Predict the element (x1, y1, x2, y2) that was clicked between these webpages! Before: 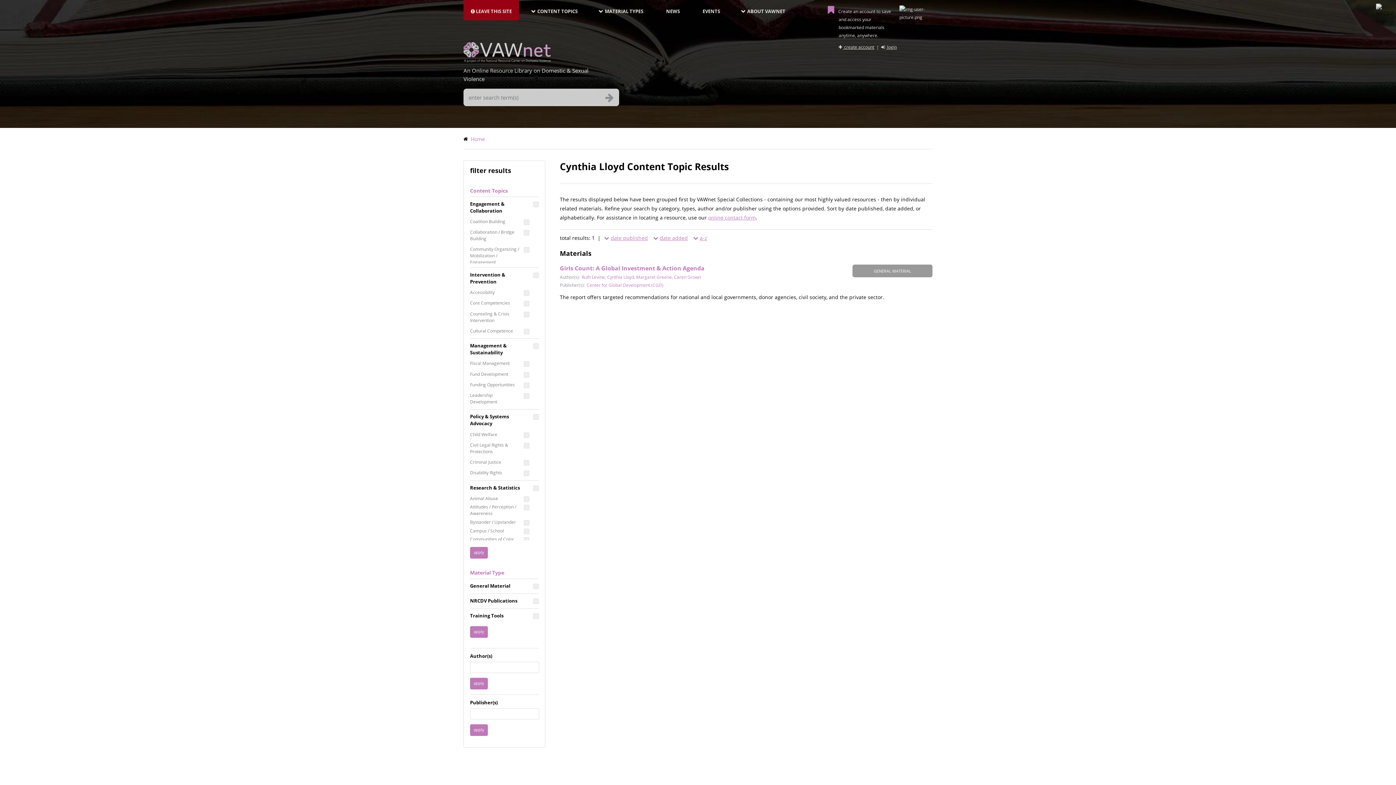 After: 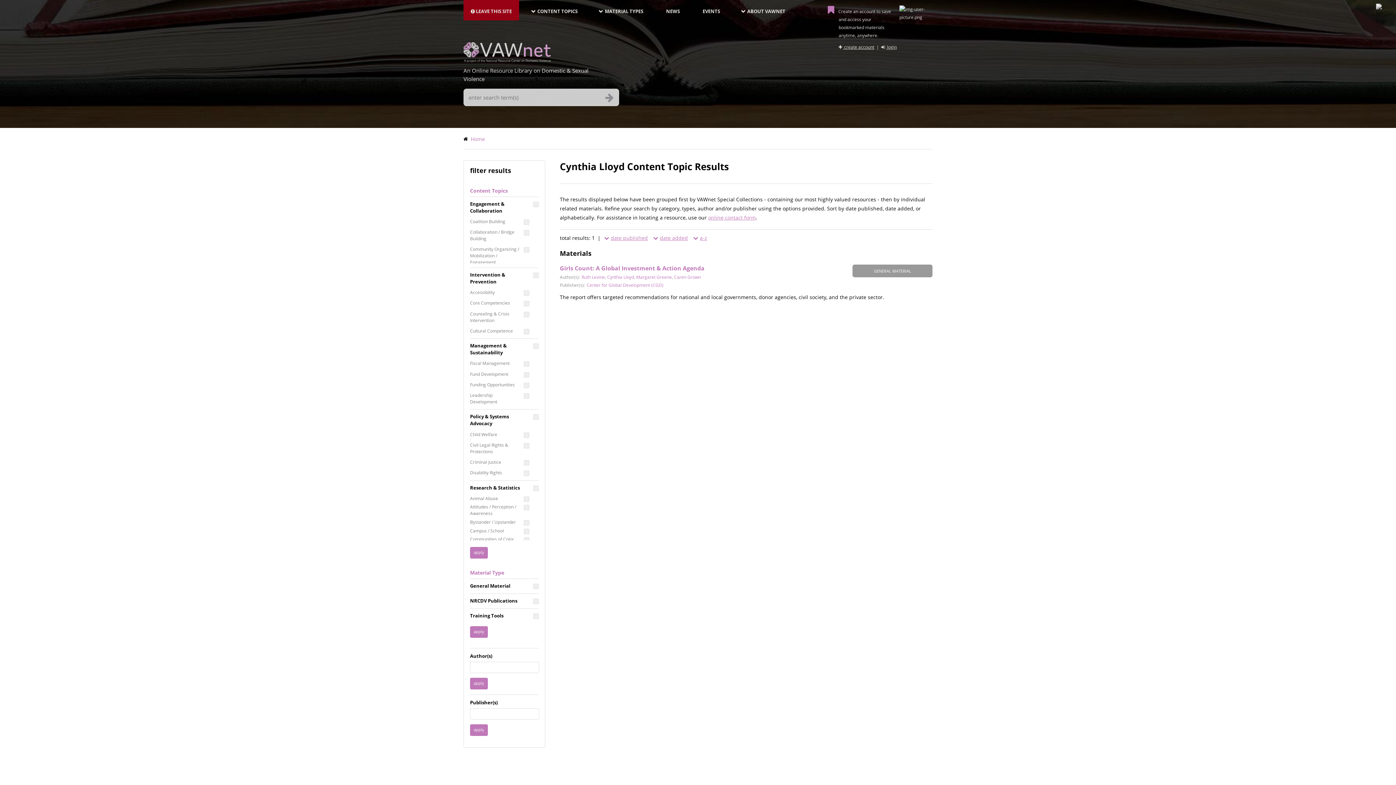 Action: label:  a-z bbox: (693, 234, 707, 241)